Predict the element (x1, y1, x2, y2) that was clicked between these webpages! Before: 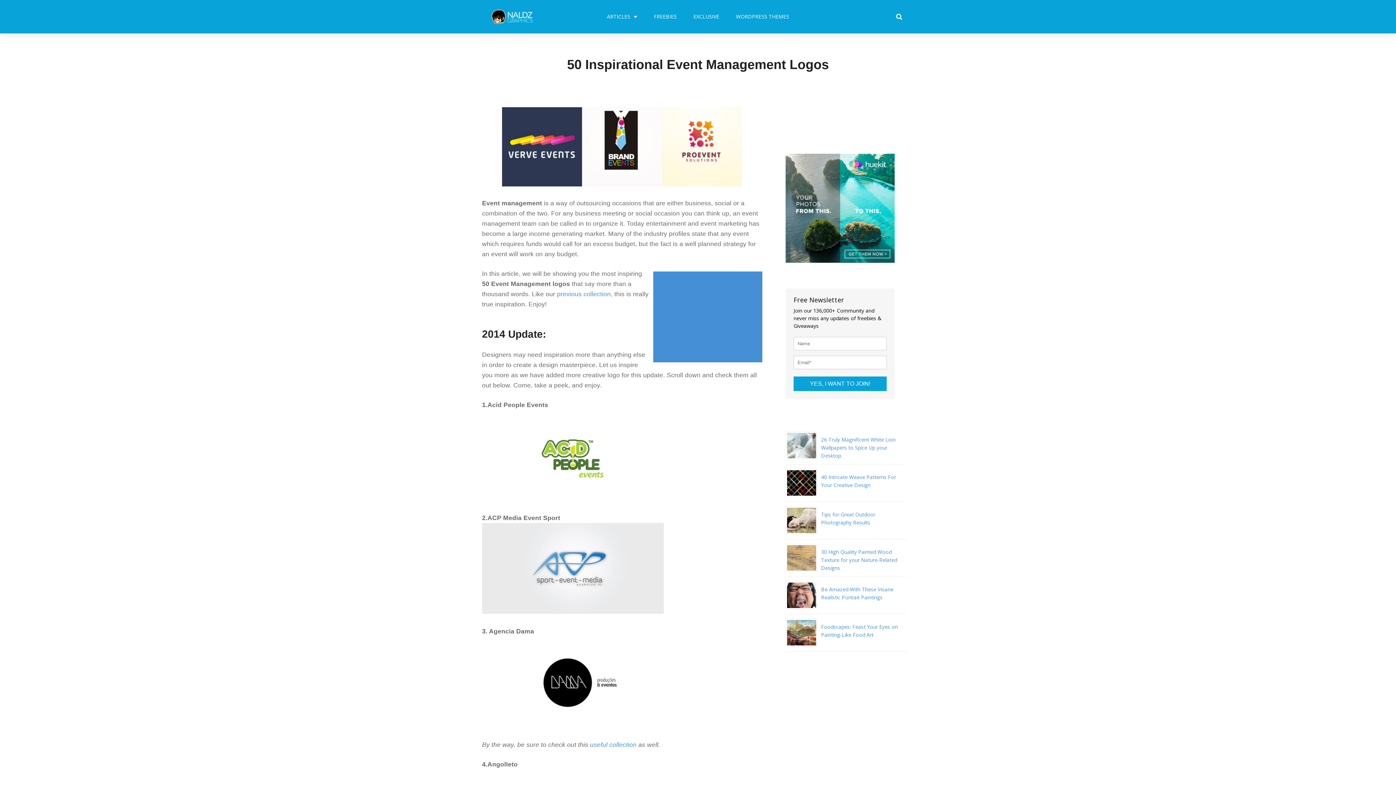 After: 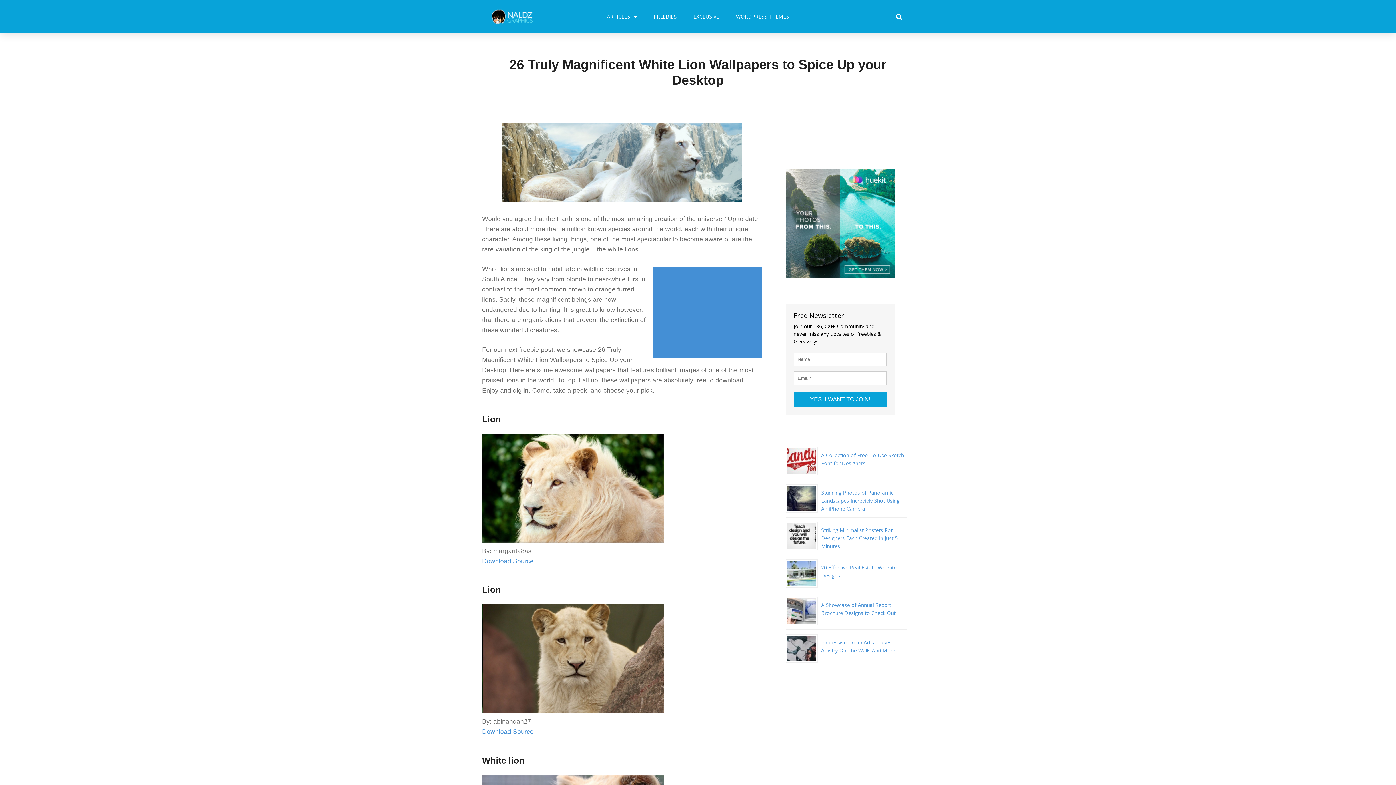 Action: bbox: (821, 436, 895, 459) label: 26 Truly Magnificent White Lion Wallpapers to Spice Up your Desktop